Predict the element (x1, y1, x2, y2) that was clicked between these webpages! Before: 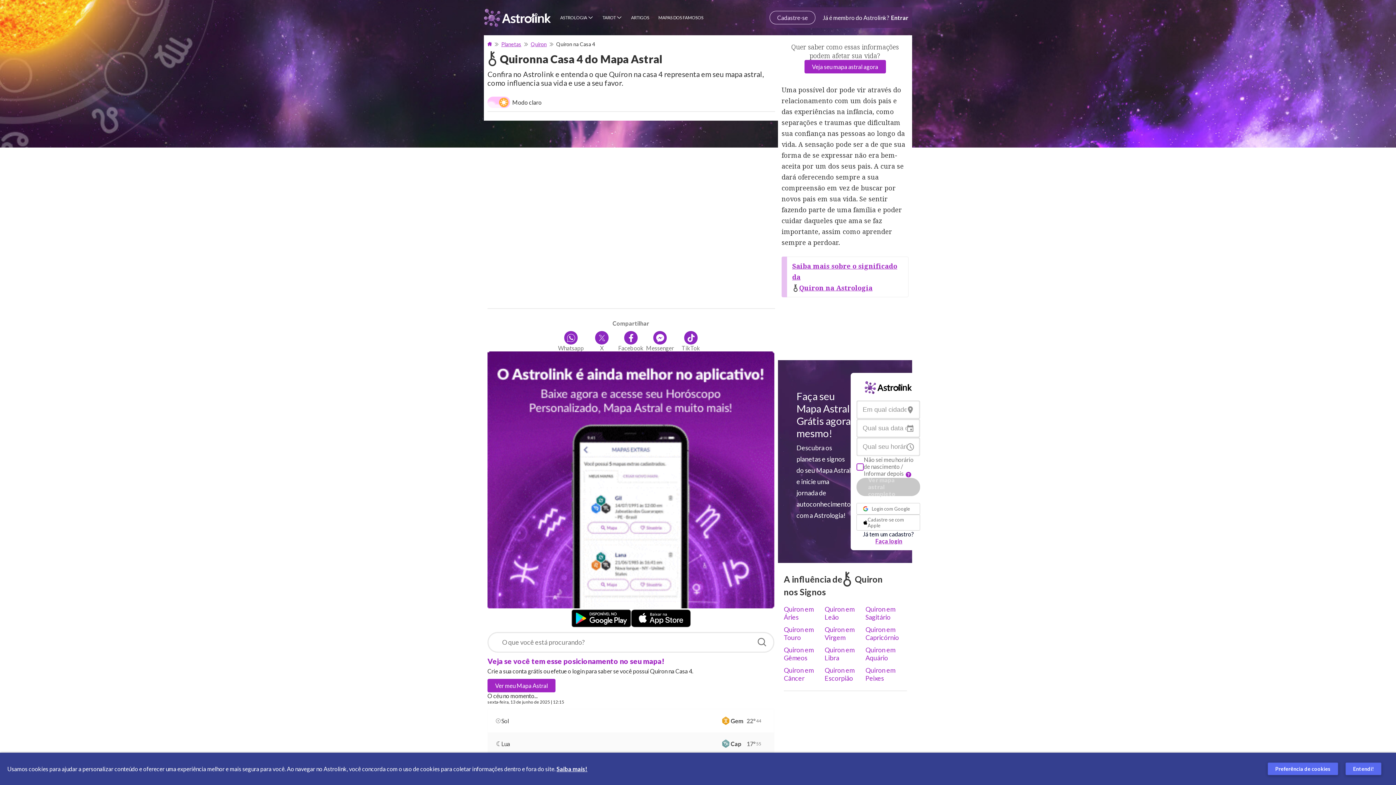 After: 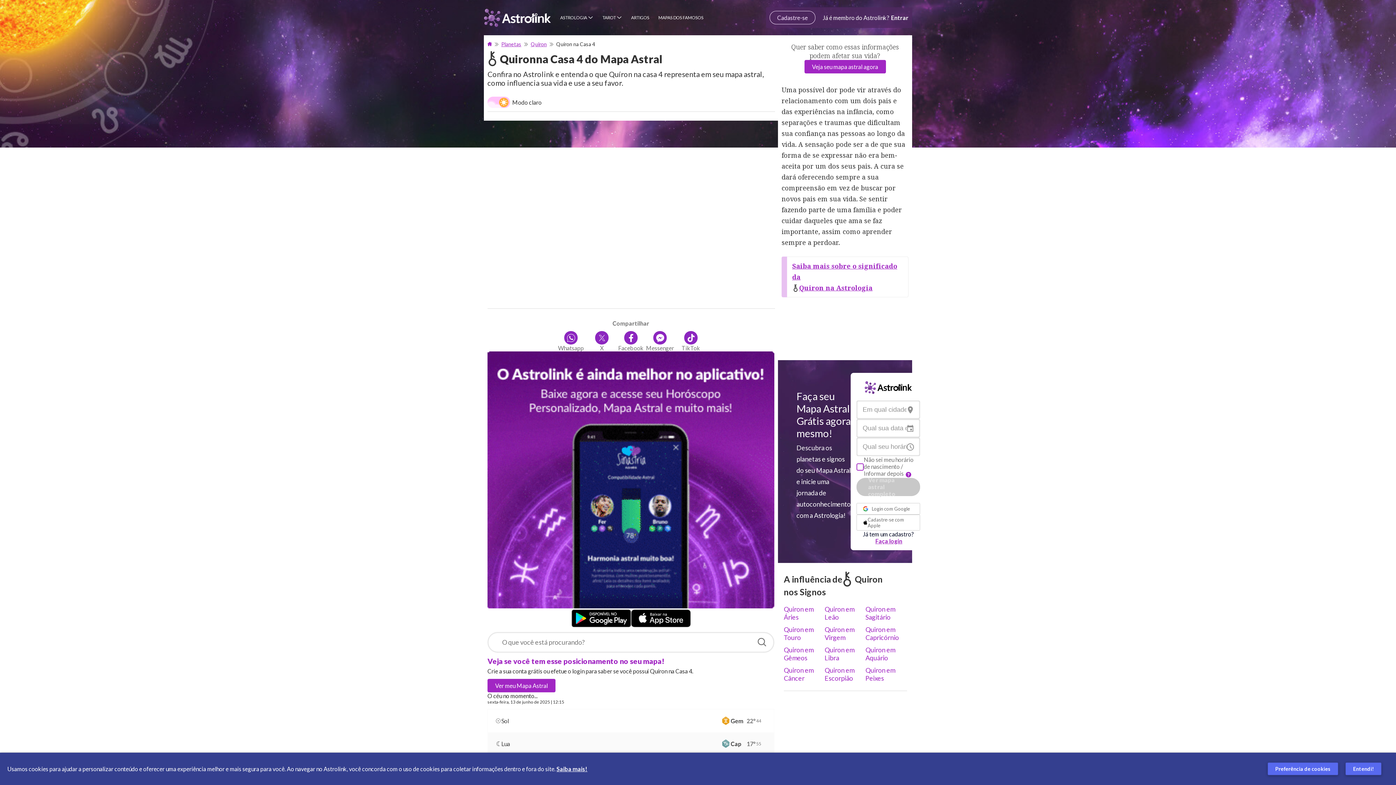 Action: bbox: (678, 331, 703, 351) label: TikTok